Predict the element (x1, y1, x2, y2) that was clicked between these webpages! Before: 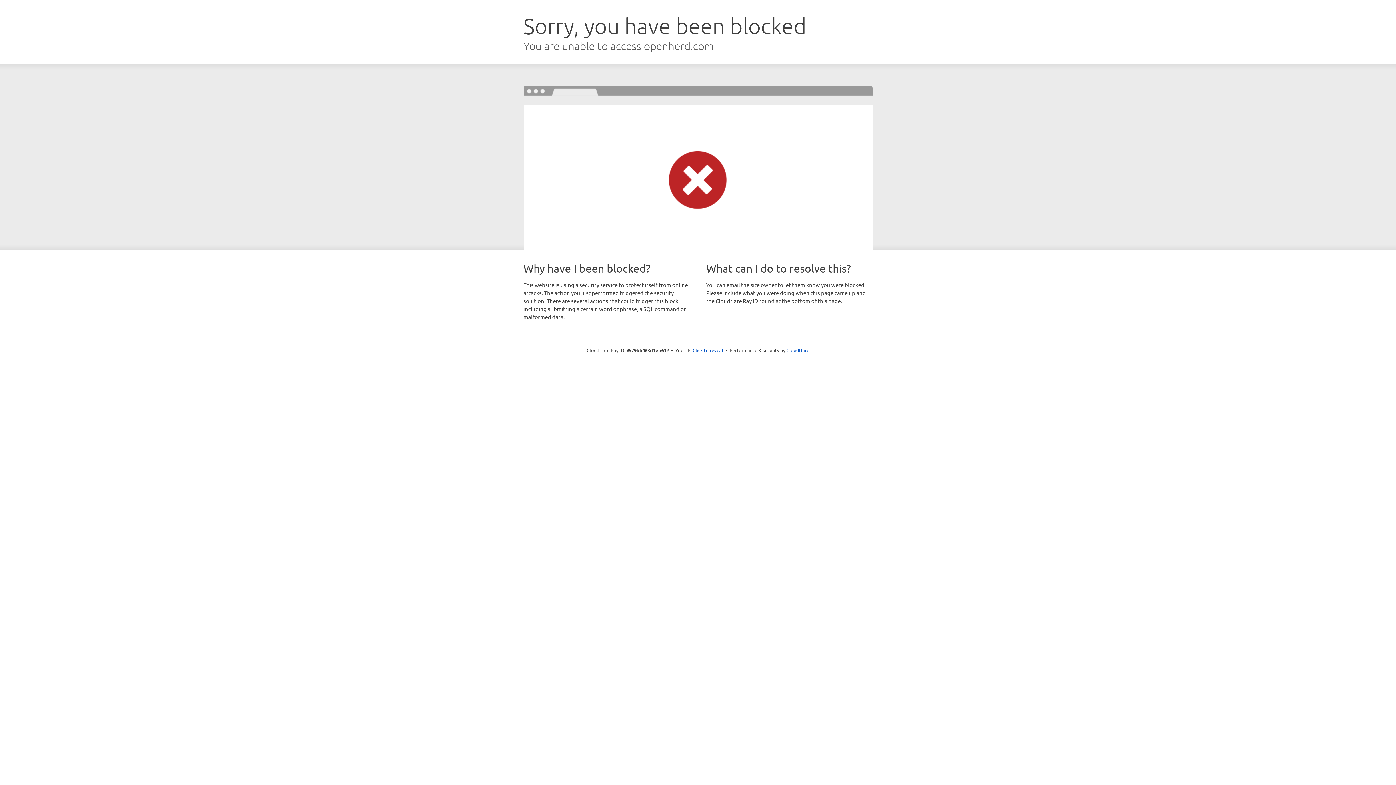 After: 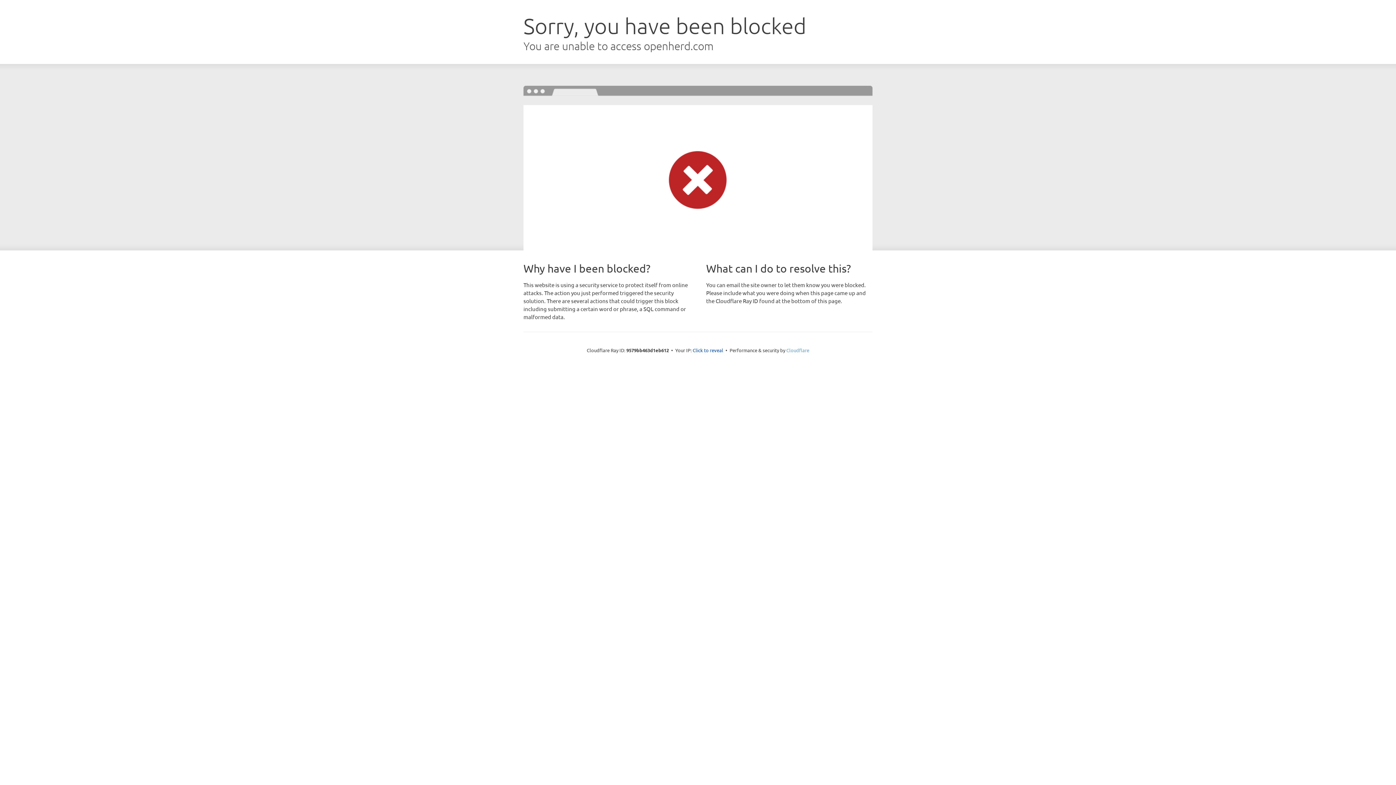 Action: bbox: (786, 347, 809, 353) label: Cloudflare